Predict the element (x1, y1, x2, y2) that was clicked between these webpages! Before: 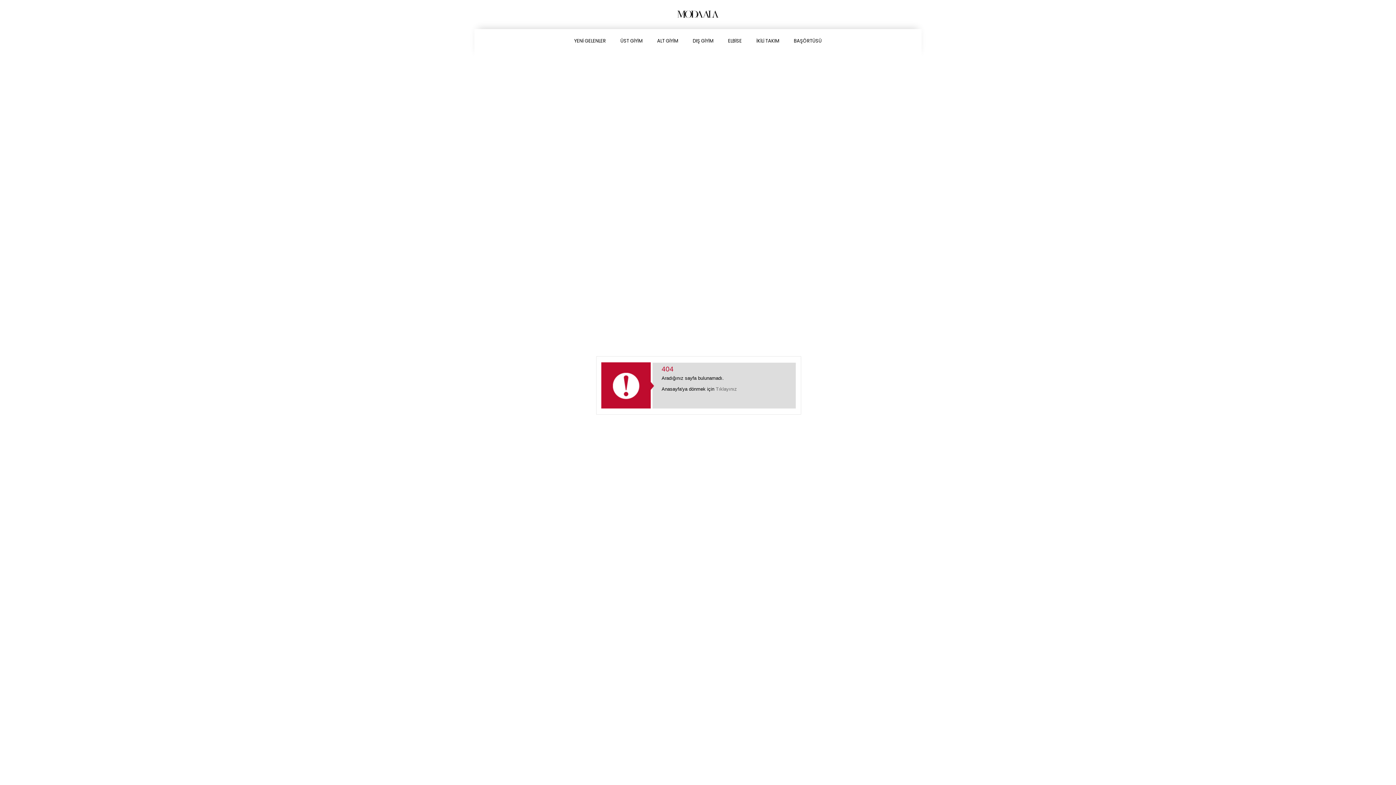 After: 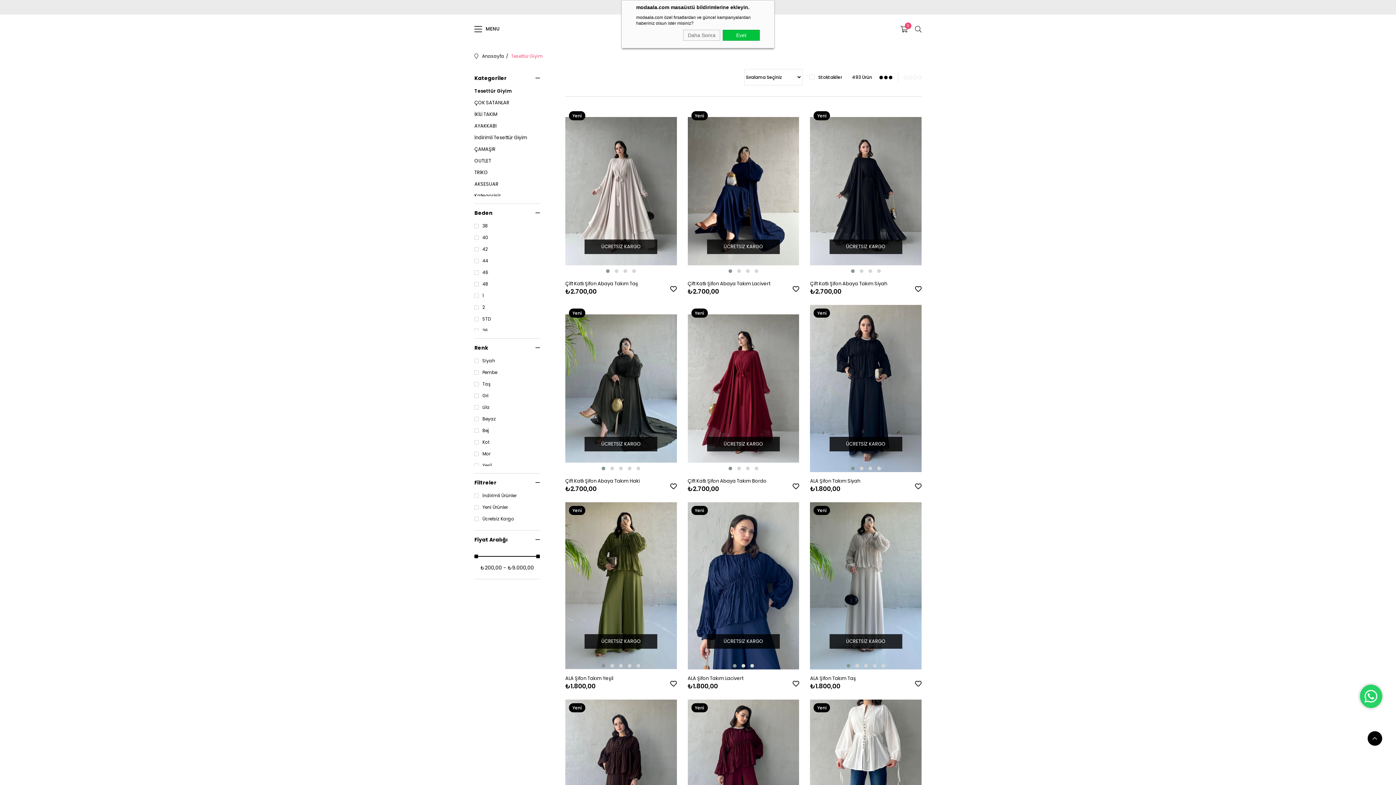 Action: label: YENİ GELENLER bbox: (567, 29, 613, 52)